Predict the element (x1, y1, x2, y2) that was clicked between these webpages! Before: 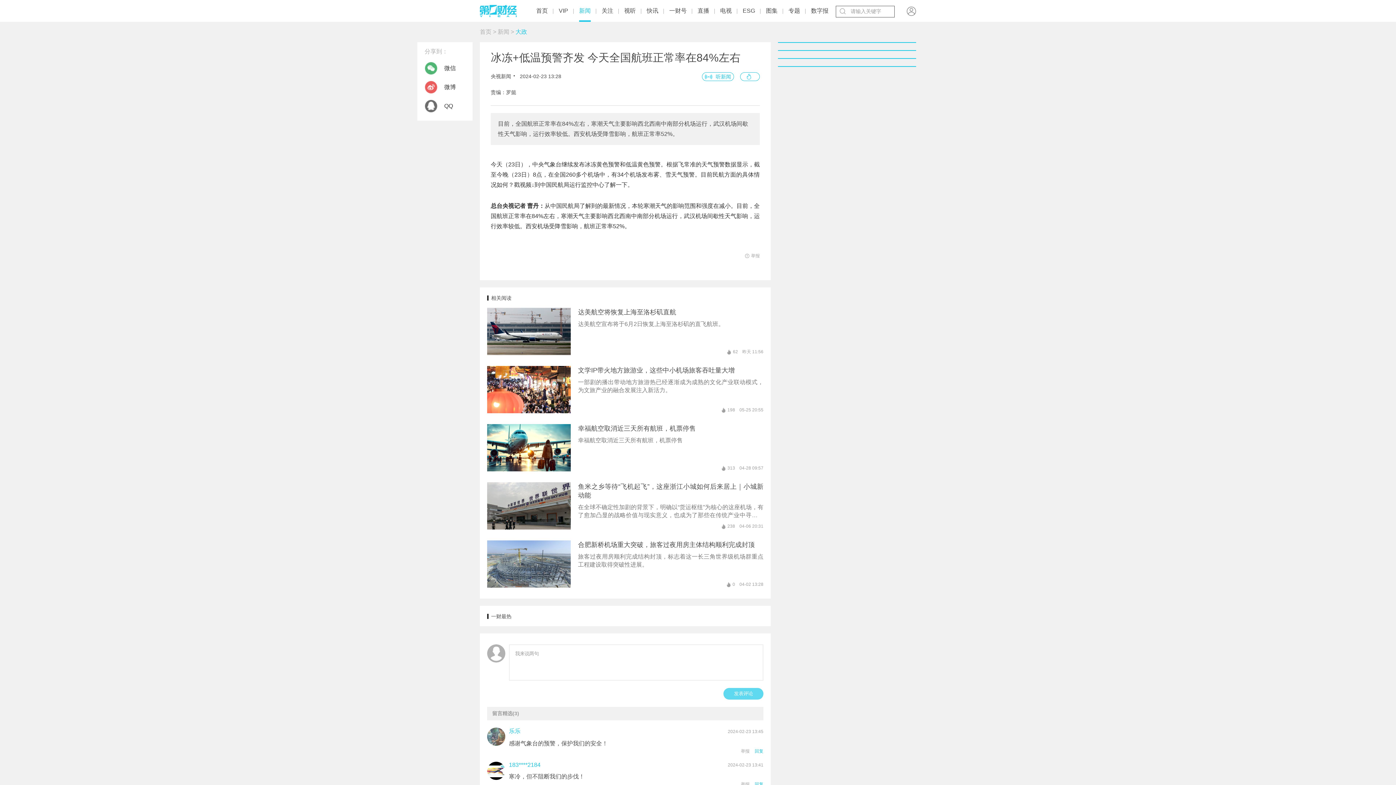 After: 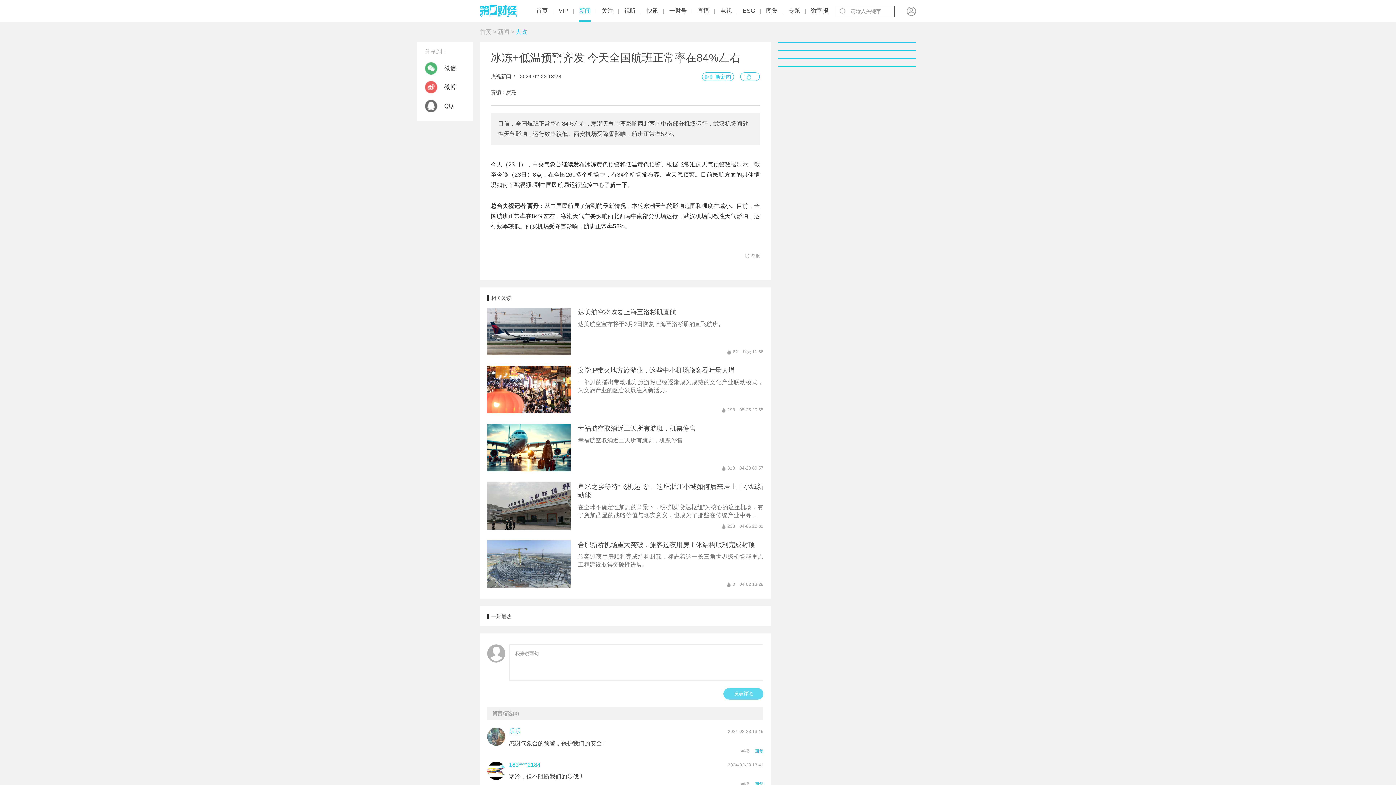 Action: bbox: (740, 72, 760, 81)